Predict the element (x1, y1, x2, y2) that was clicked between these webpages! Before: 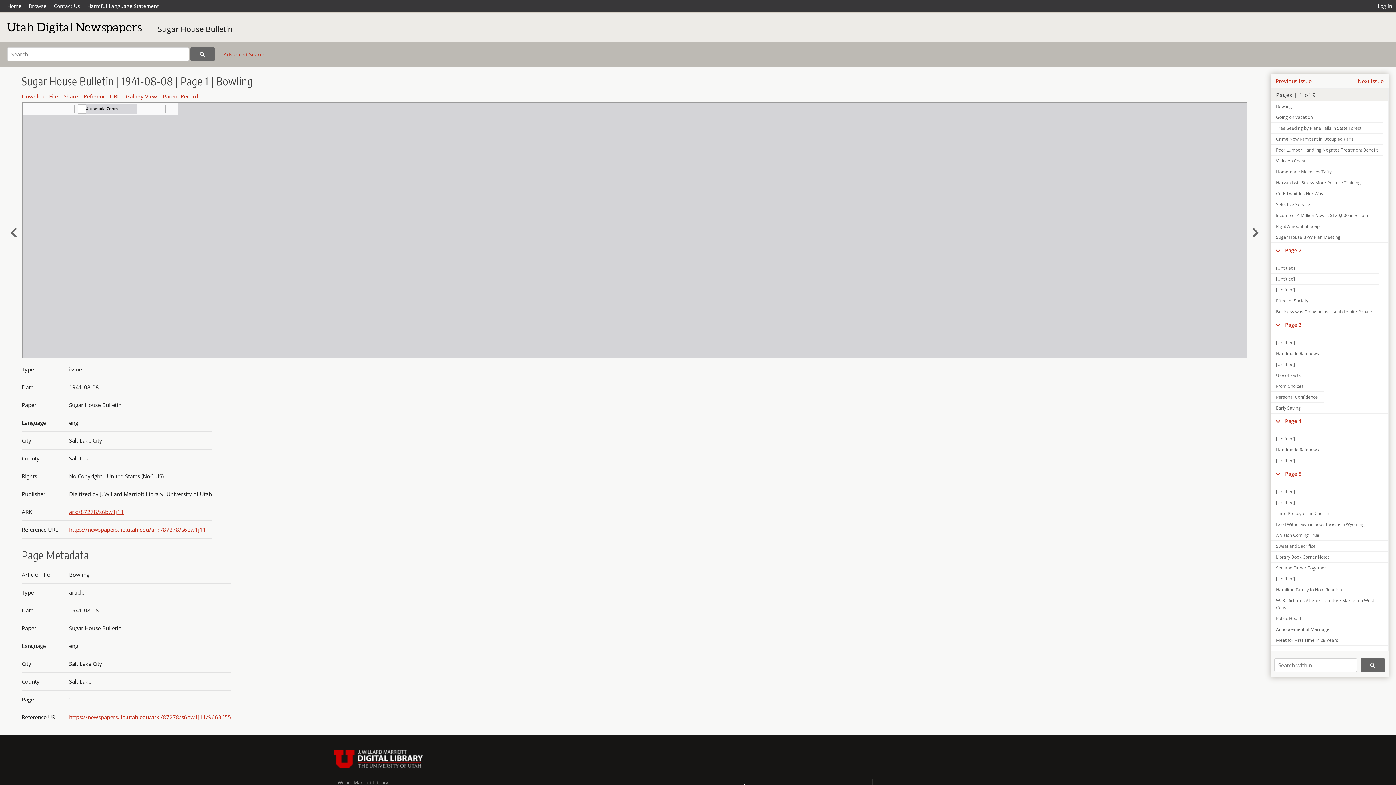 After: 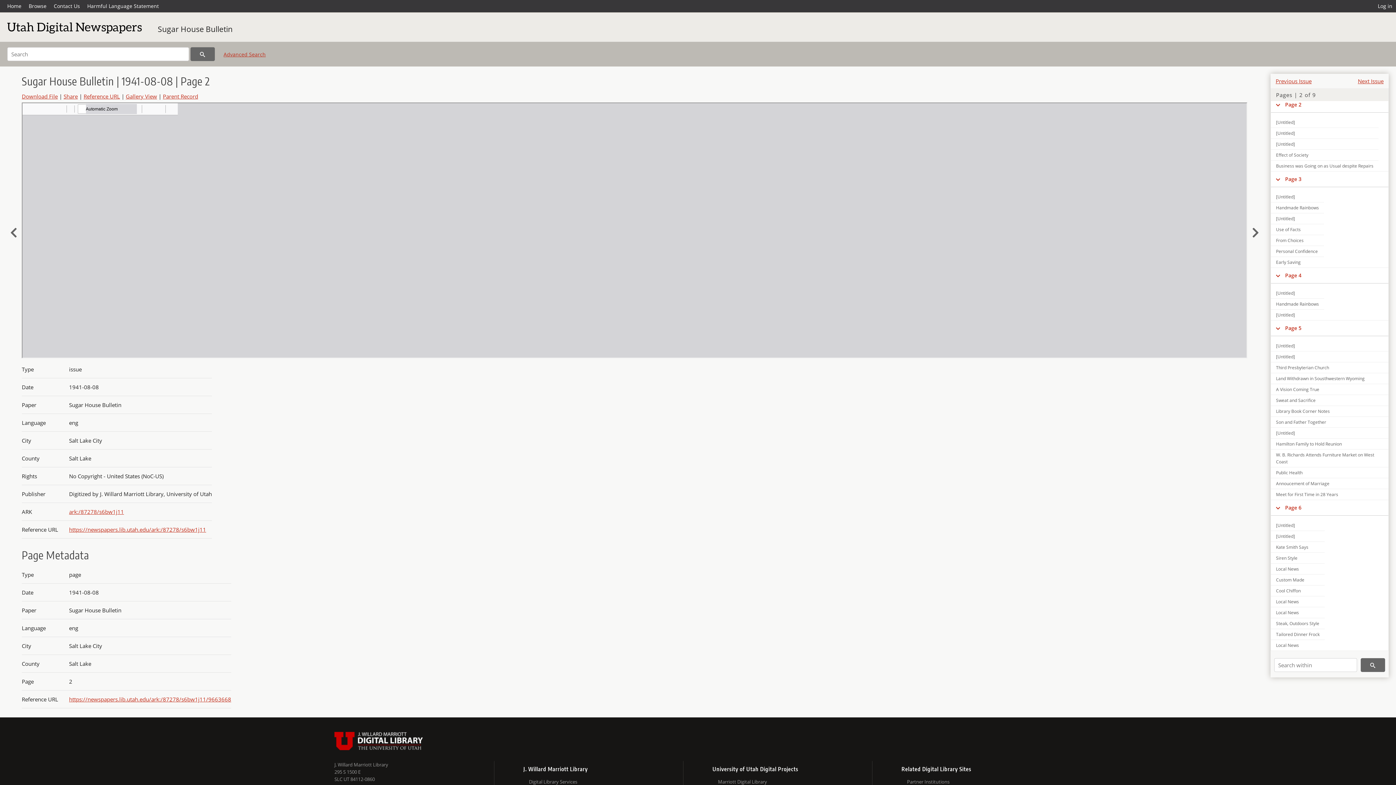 Action: label: Page 2 bbox: (1285, 246, 1306, 253)